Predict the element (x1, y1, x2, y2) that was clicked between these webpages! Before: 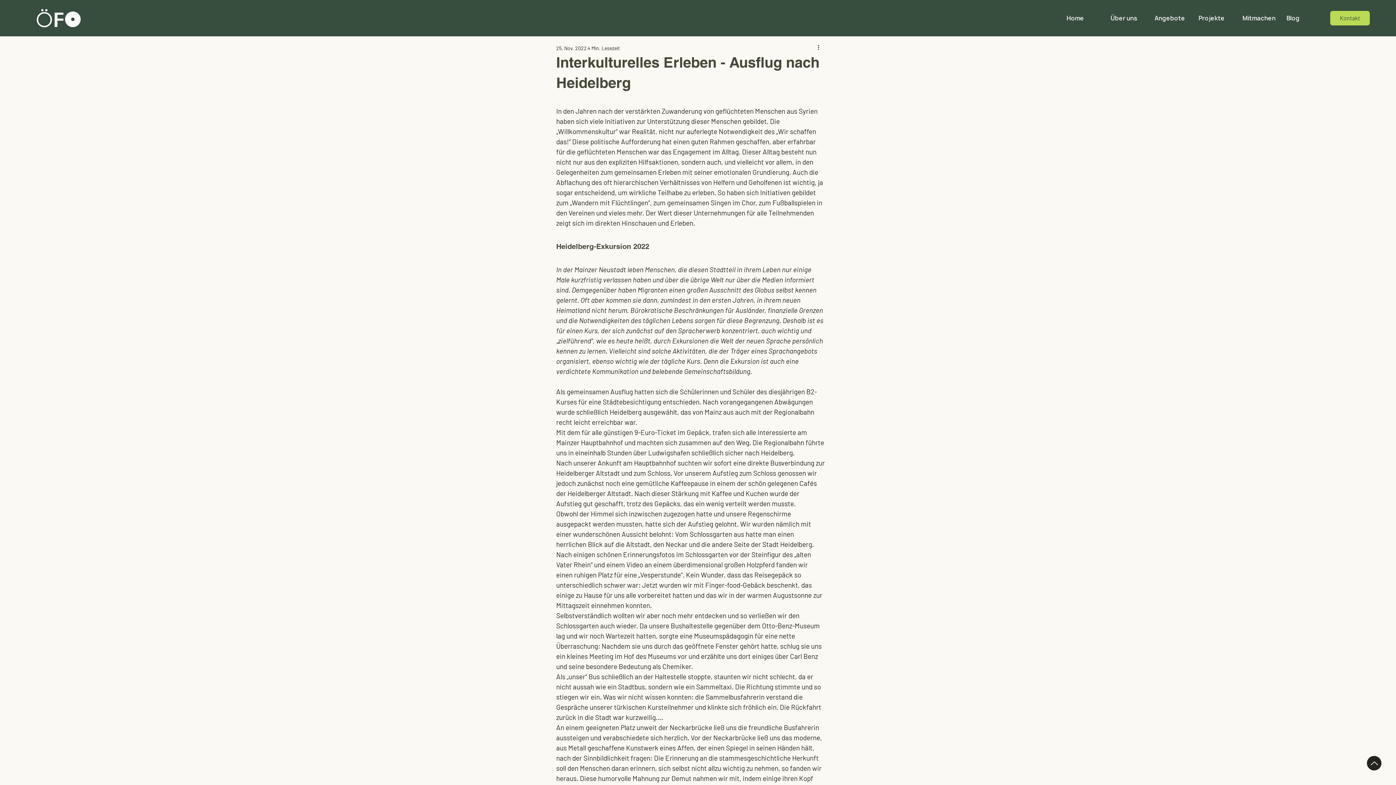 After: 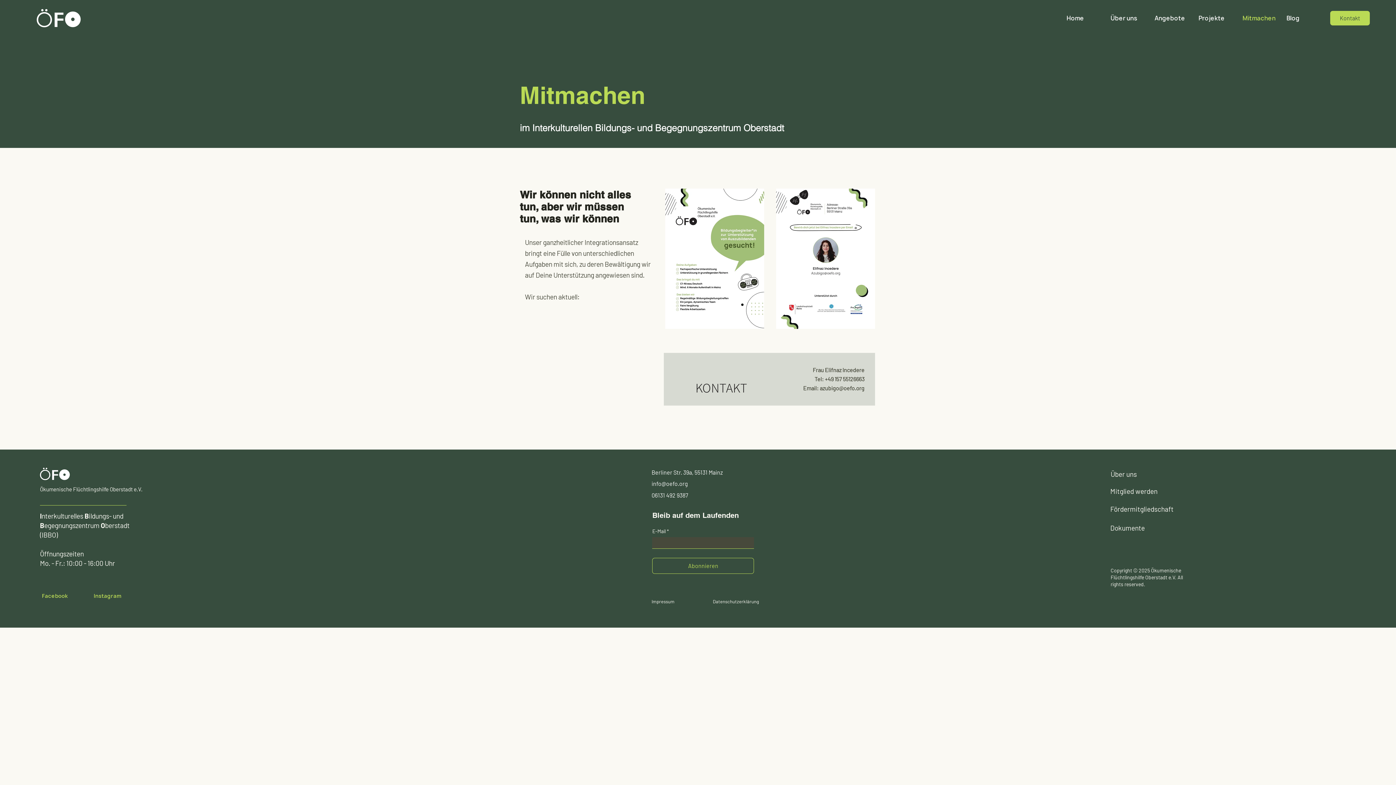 Action: bbox: (1237, 5, 1281, 30) label: Mitmachen